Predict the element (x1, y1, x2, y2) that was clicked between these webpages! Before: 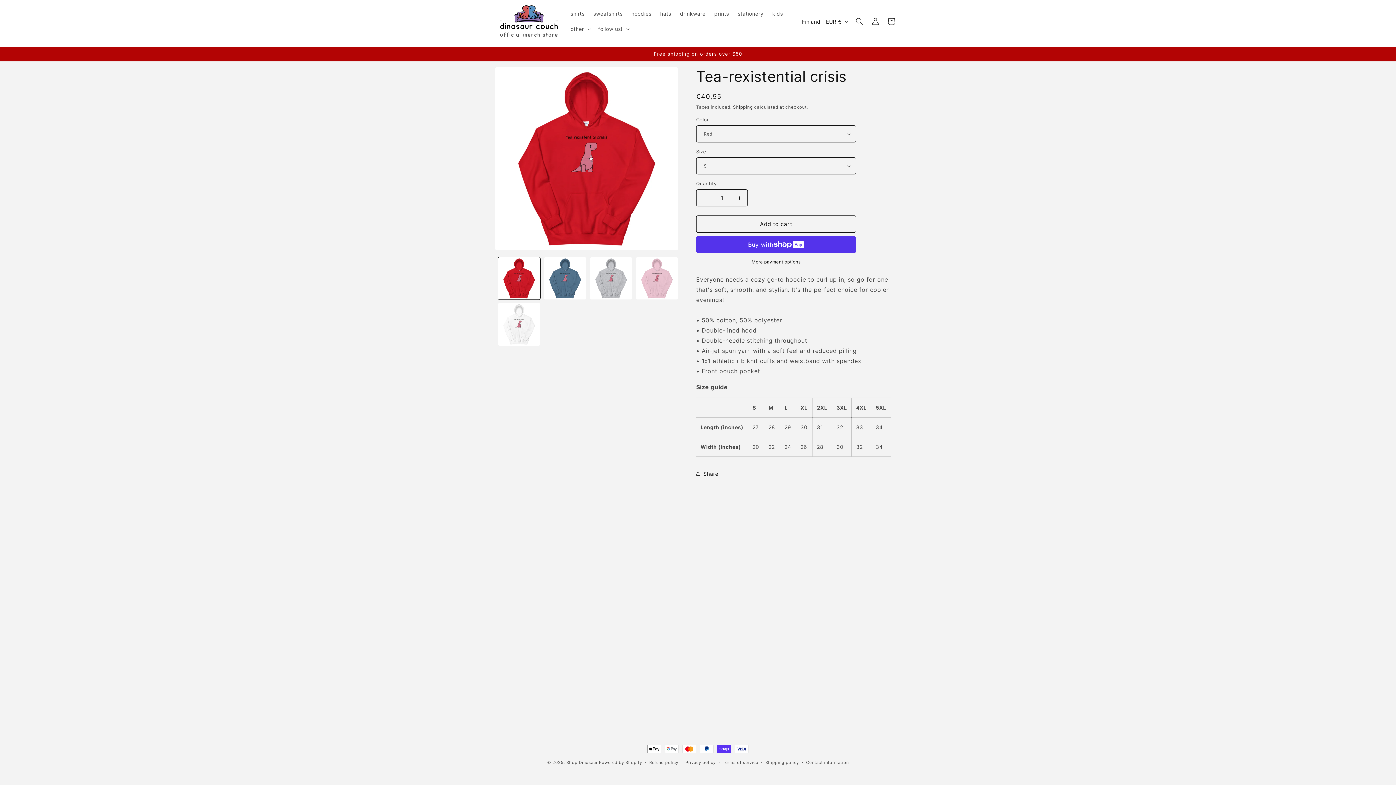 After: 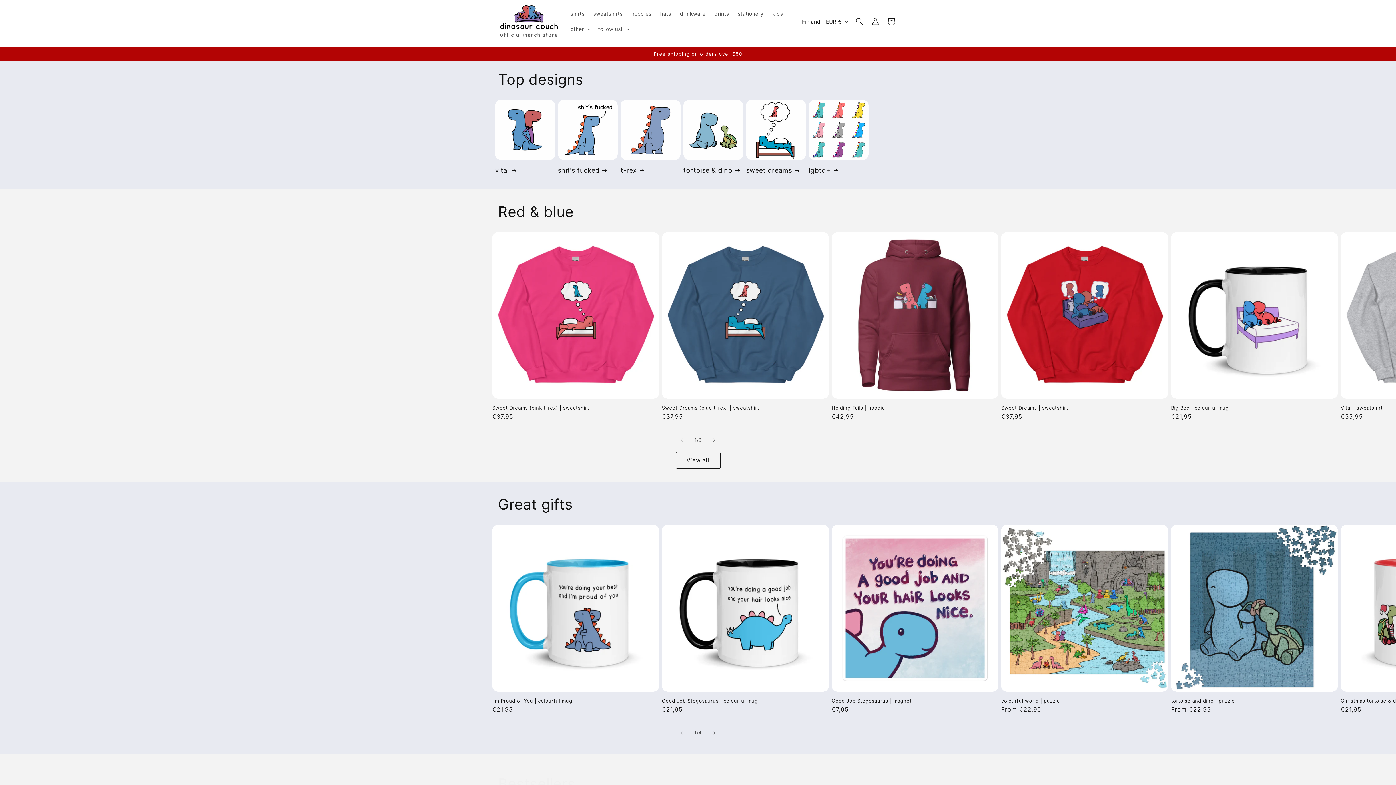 Action: bbox: (566, 760, 597, 765) label: Shop Dinosaur